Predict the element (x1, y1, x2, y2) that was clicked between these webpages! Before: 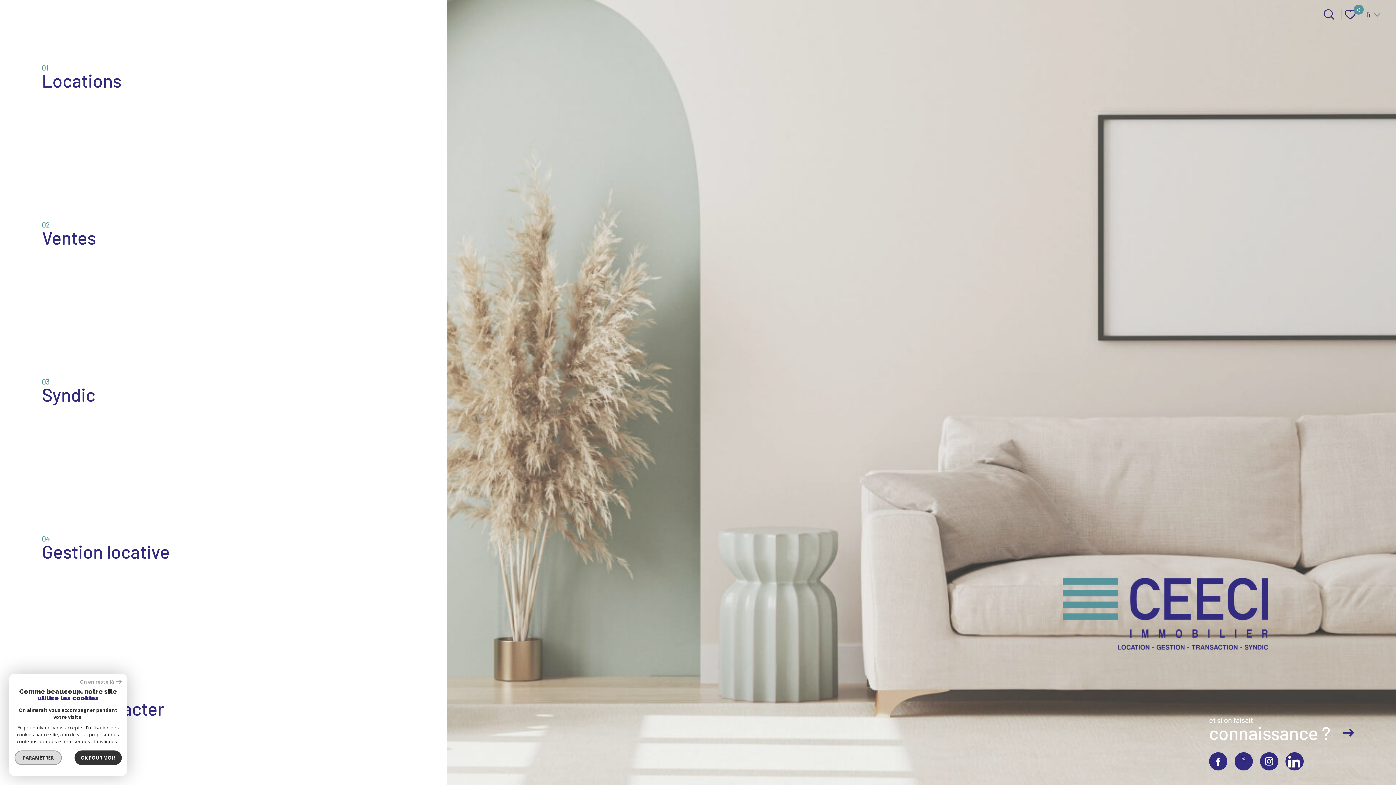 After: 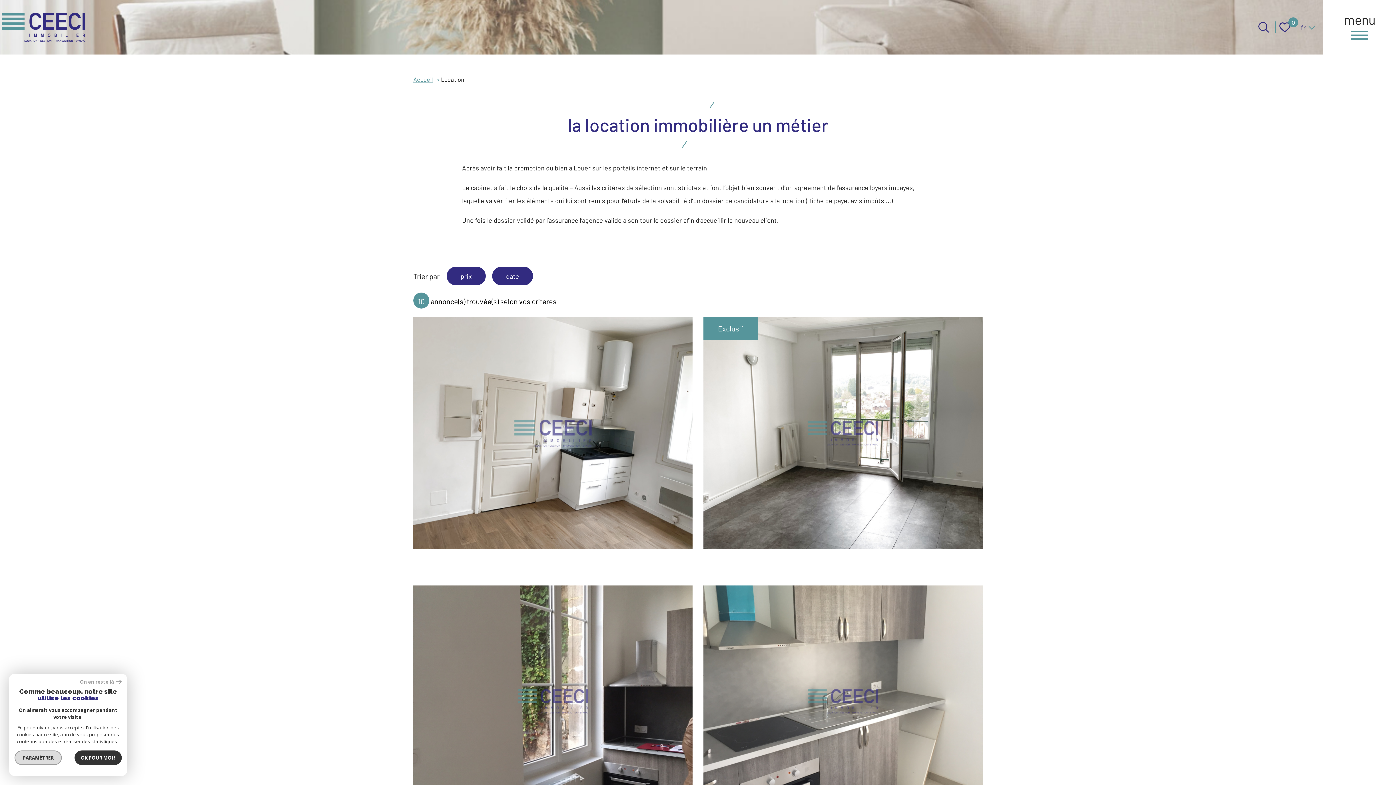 Action: label: 01
Locations bbox: (0, -1, 446, 155)